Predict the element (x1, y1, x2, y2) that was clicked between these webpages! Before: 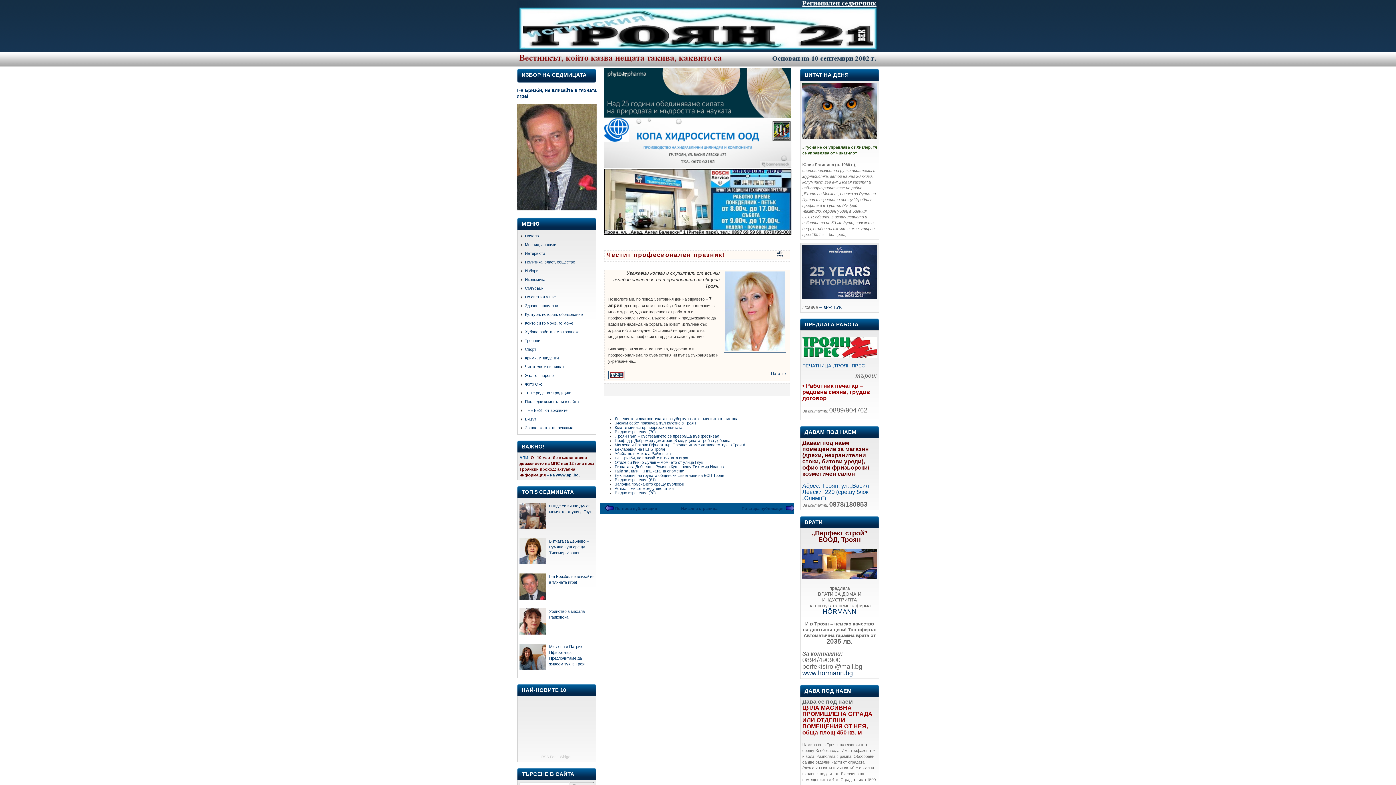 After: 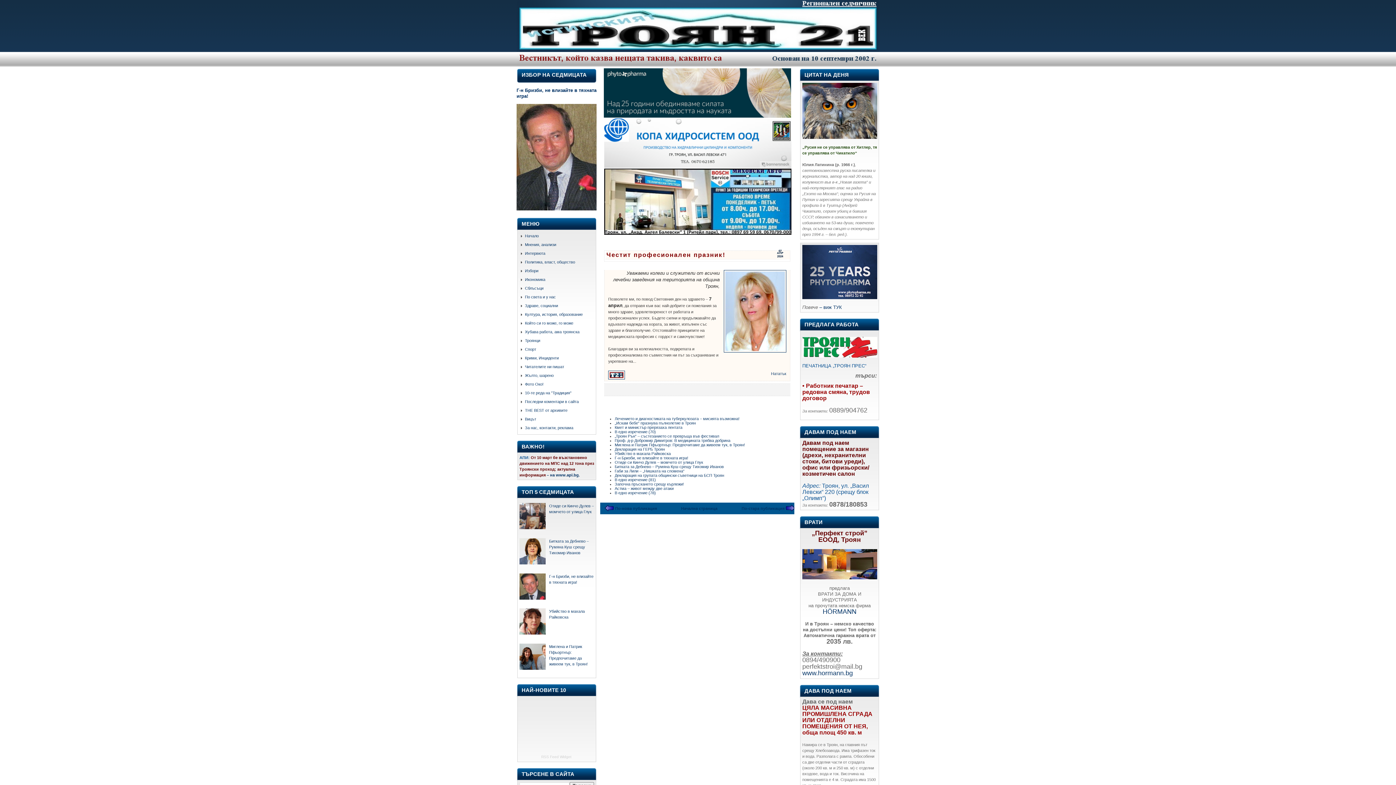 Action: bbox: (802, 549, 877, 581)